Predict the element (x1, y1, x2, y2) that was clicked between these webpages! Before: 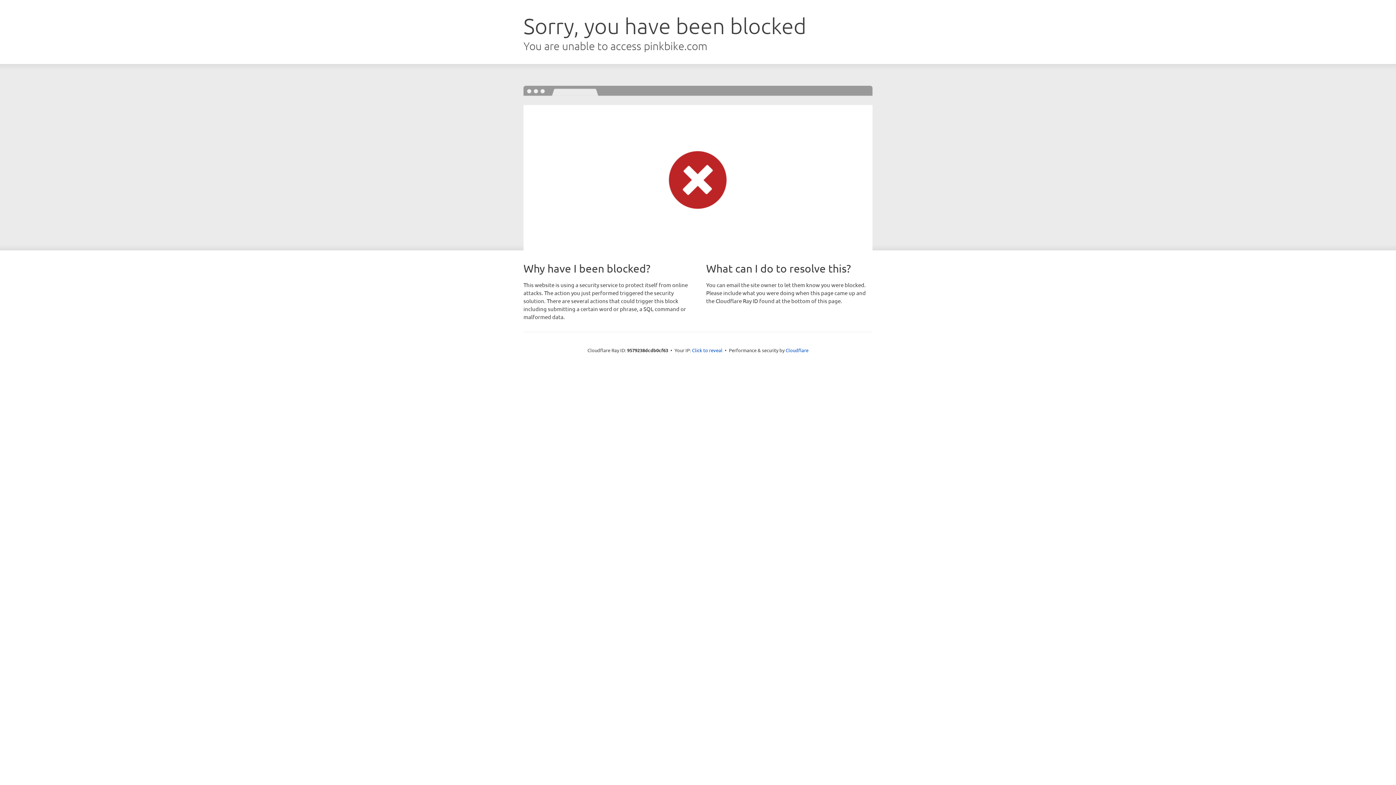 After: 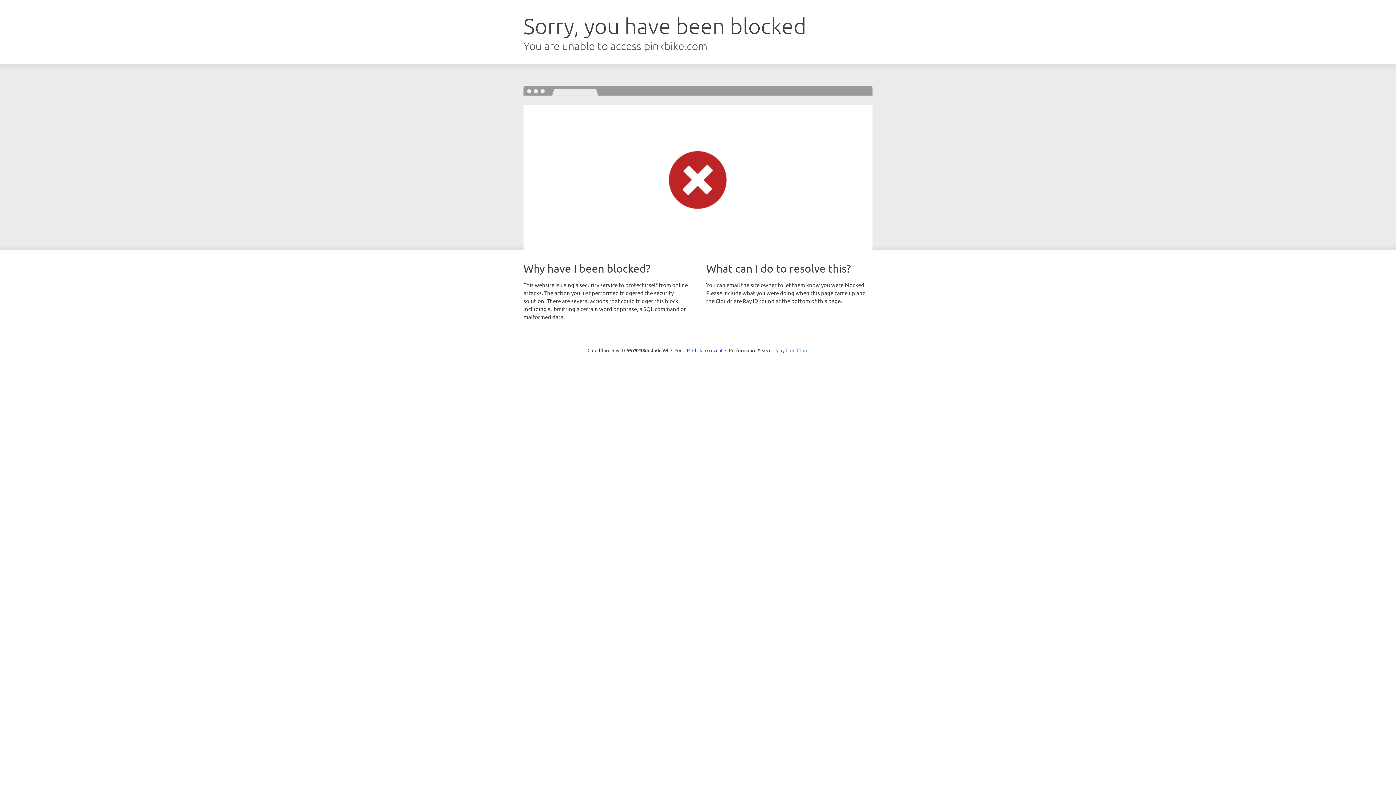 Action: label: Cloudflare bbox: (785, 347, 808, 353)